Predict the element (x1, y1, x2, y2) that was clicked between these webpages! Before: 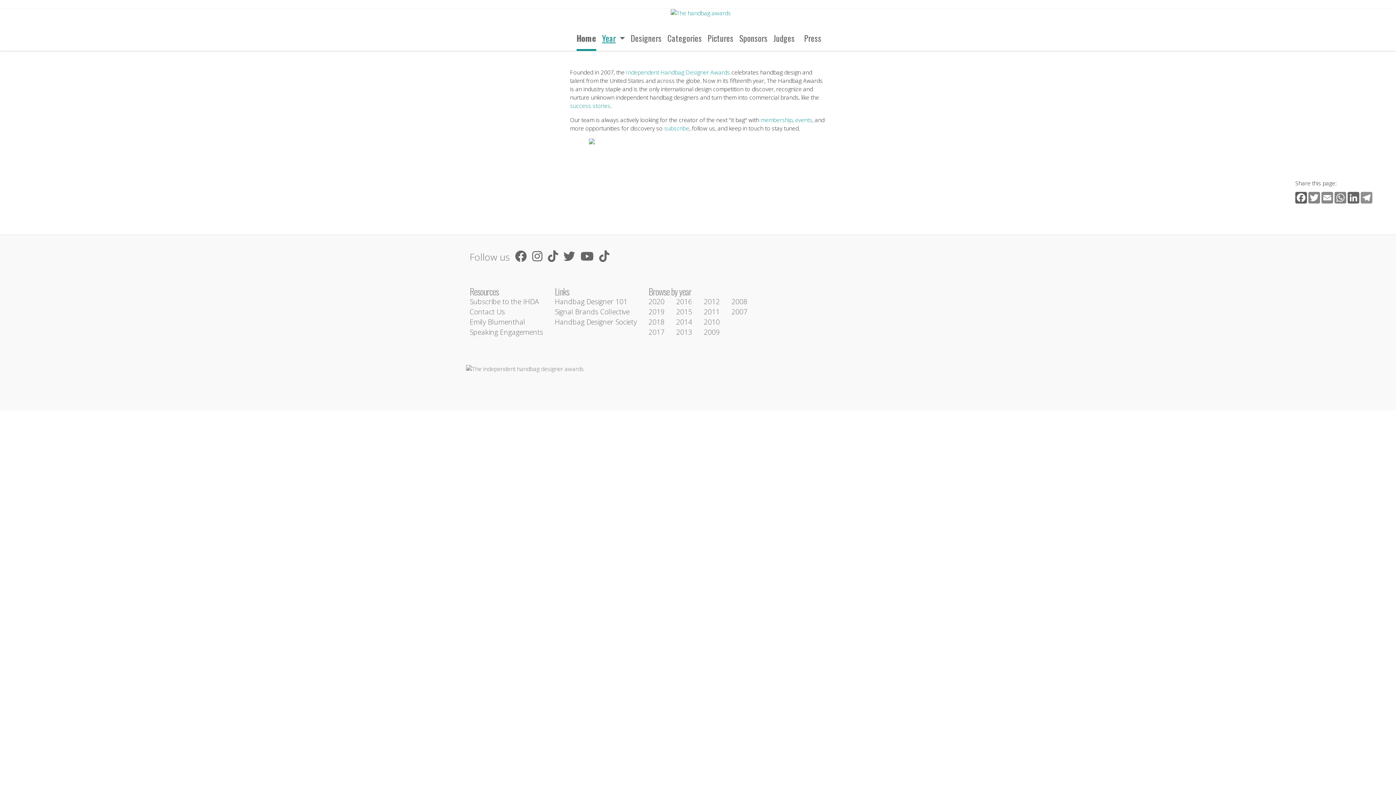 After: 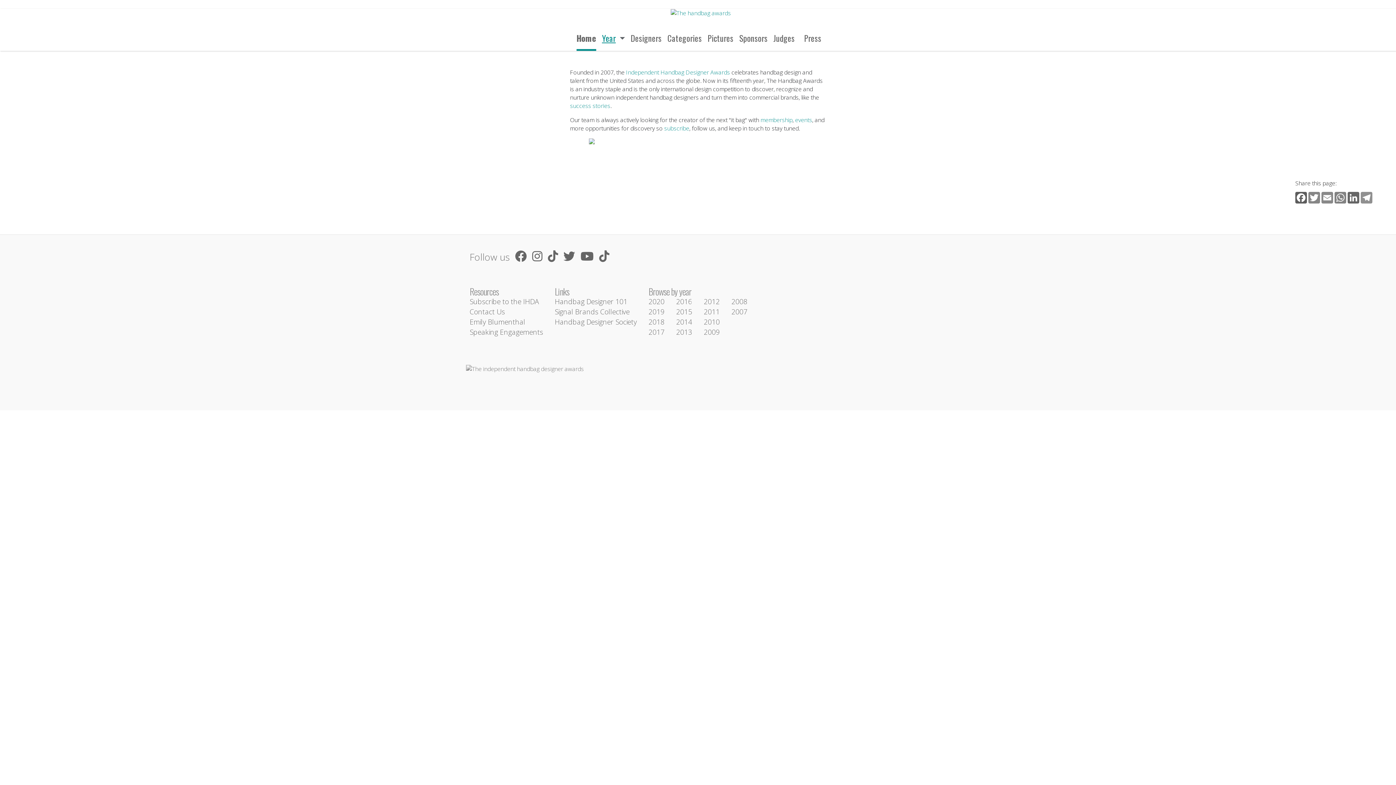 Action: label: 2013 bbox: (676, 327, 692, 337)